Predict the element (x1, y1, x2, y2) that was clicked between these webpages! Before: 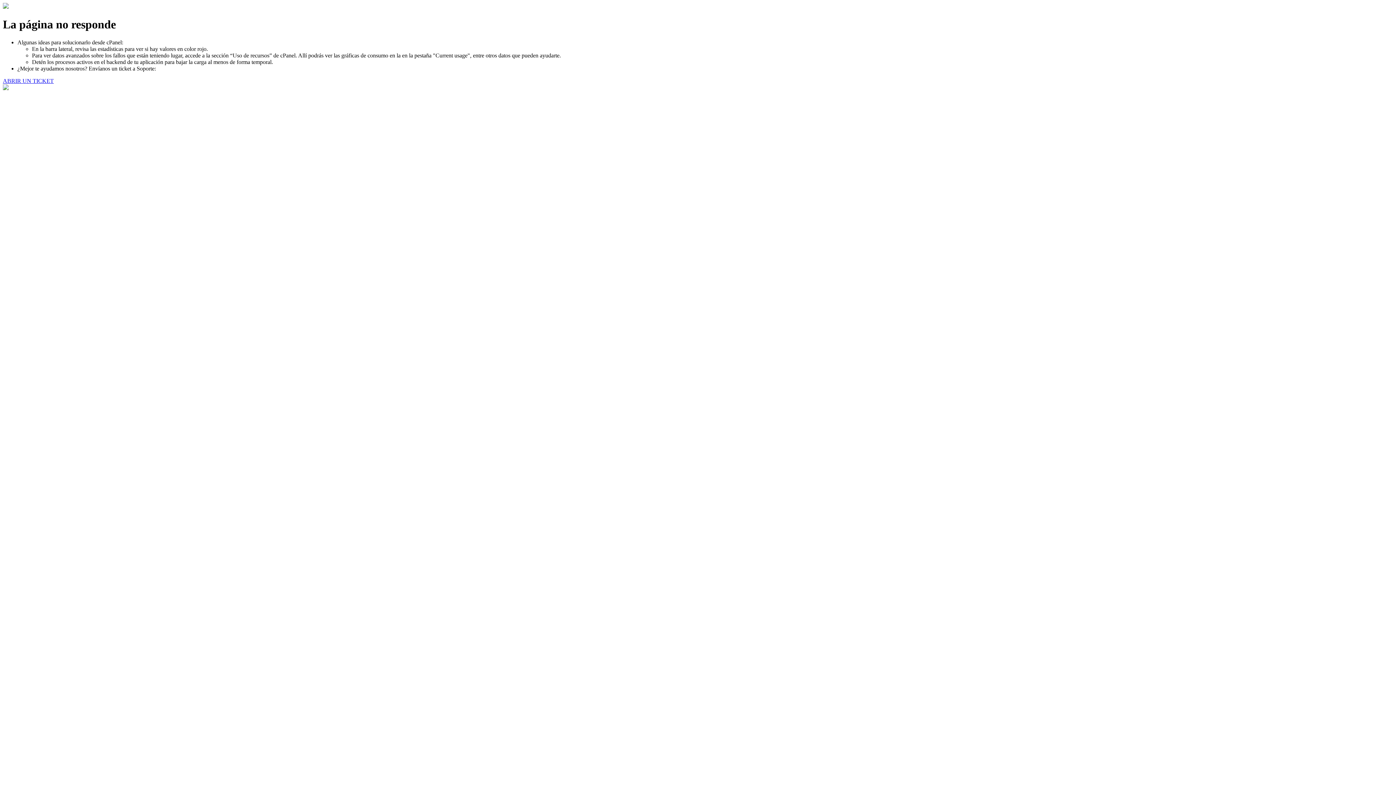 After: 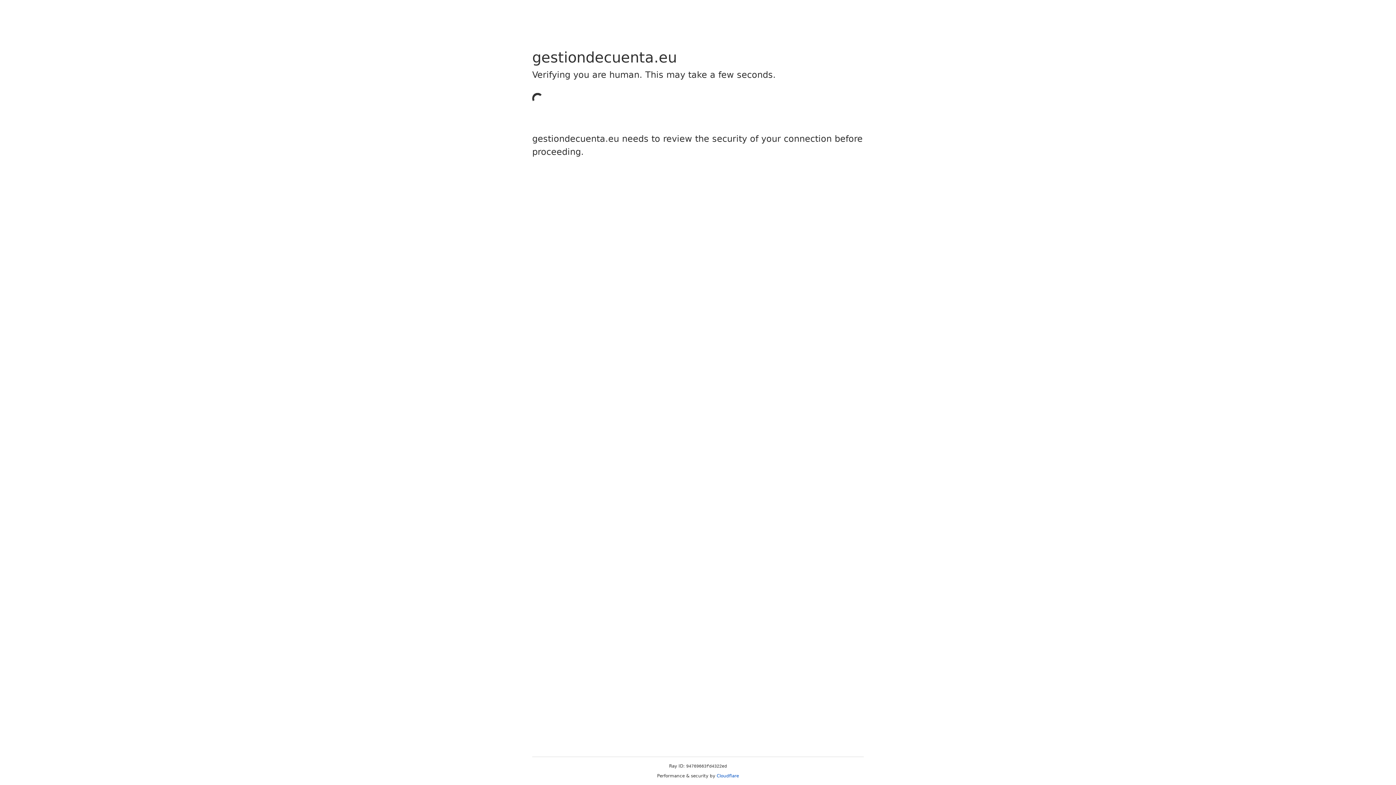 Action: bbox: (2, 77, 53, 83) label: ABRIR UN TICKET